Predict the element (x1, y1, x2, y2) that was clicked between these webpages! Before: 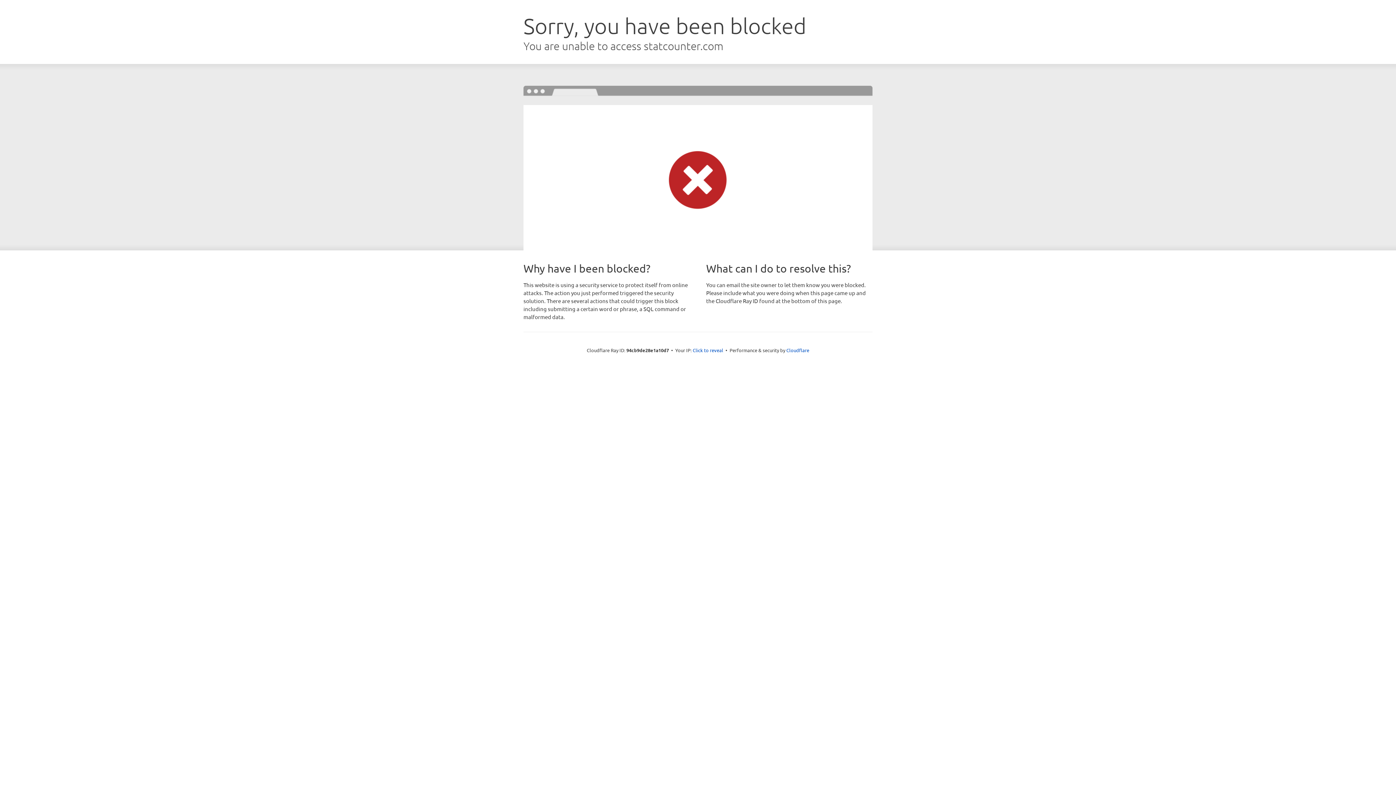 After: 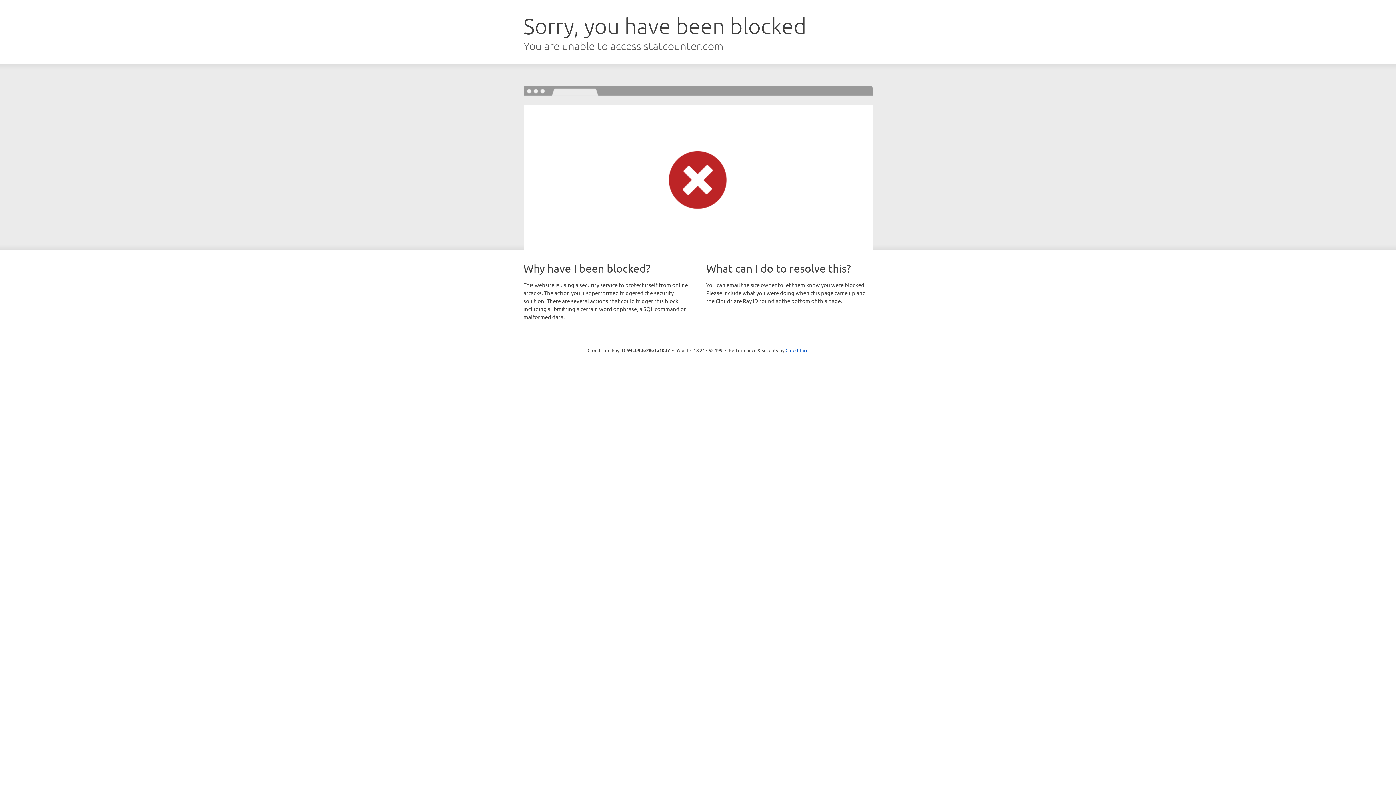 Action: bbox: (692, 346, 723, 353) label: Click to reveal